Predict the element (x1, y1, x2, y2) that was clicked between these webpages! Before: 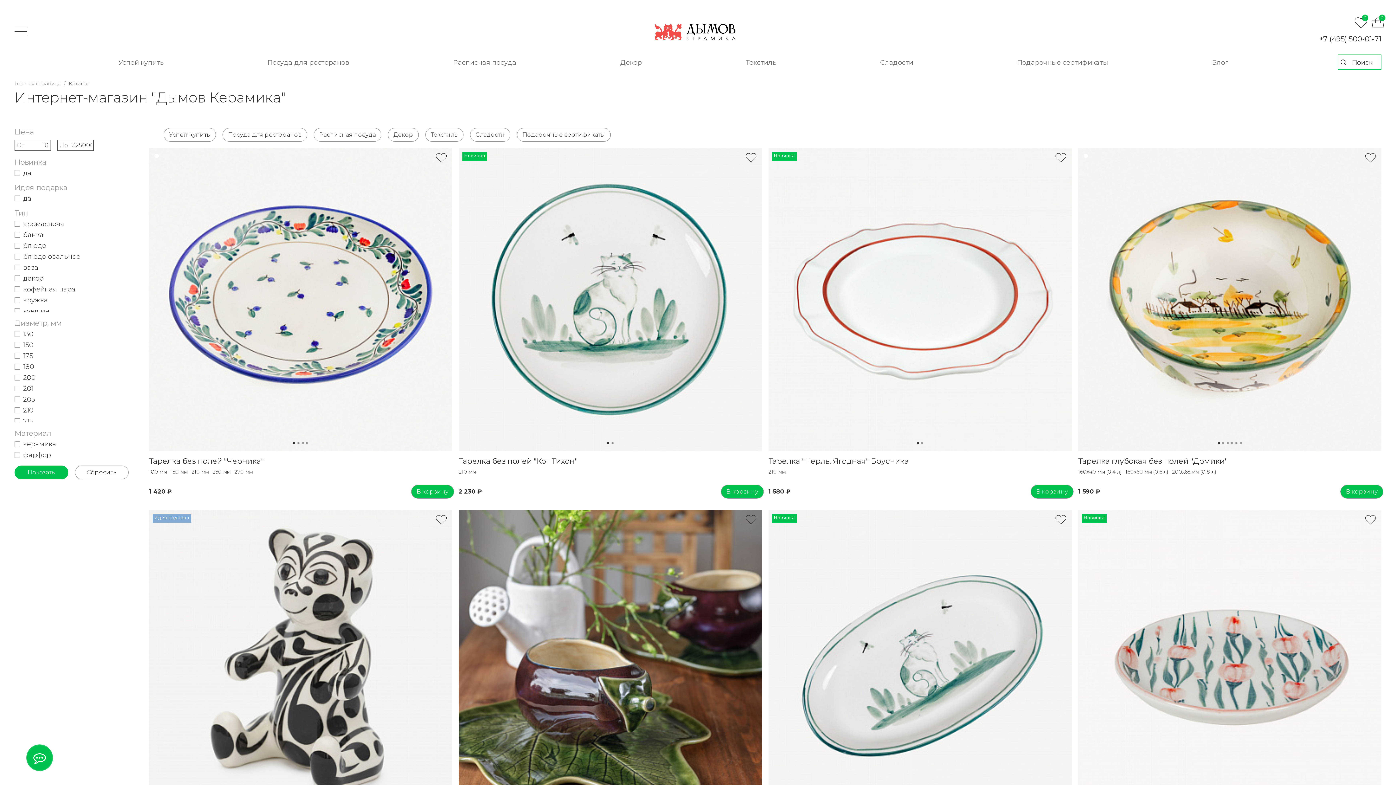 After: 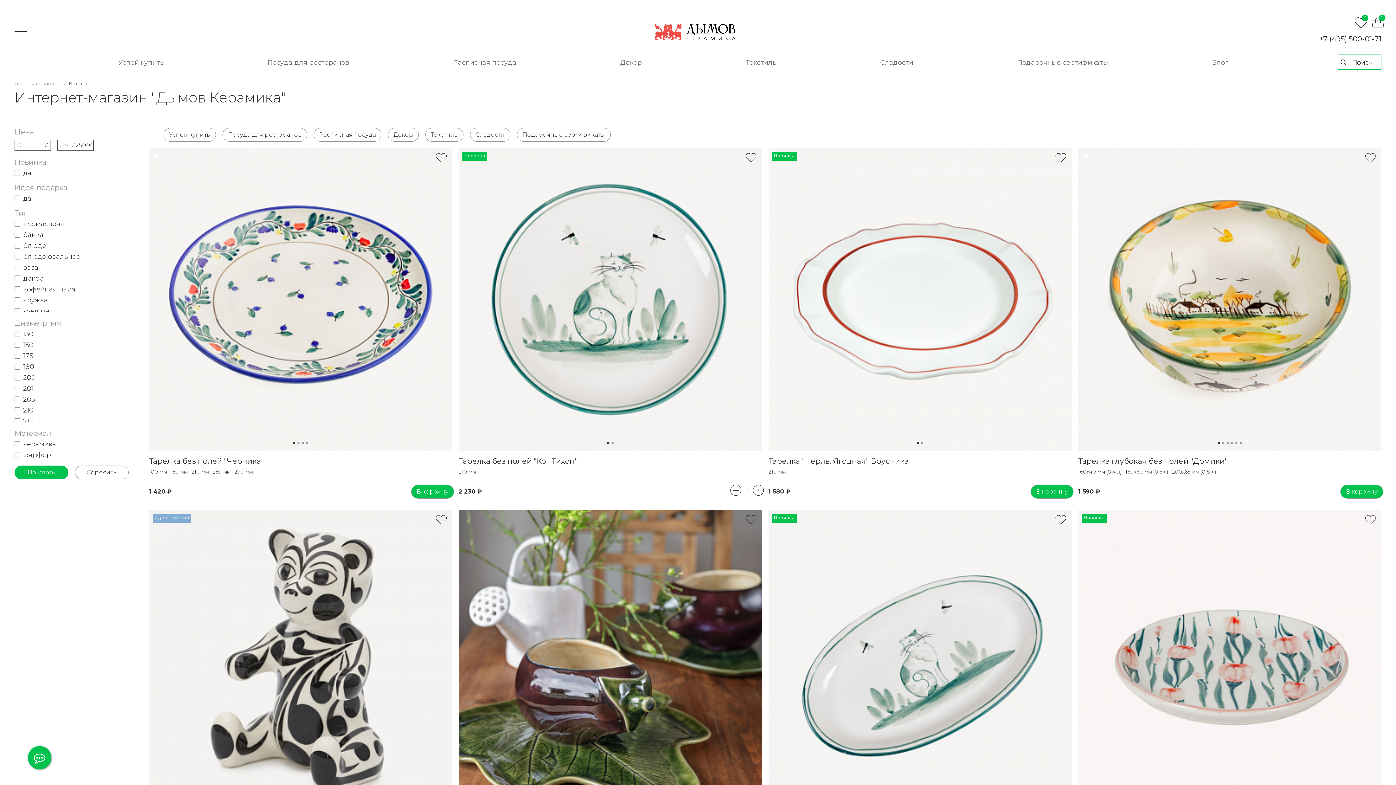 Action: label: В корзину bbox: (721, 485, 764, 499)